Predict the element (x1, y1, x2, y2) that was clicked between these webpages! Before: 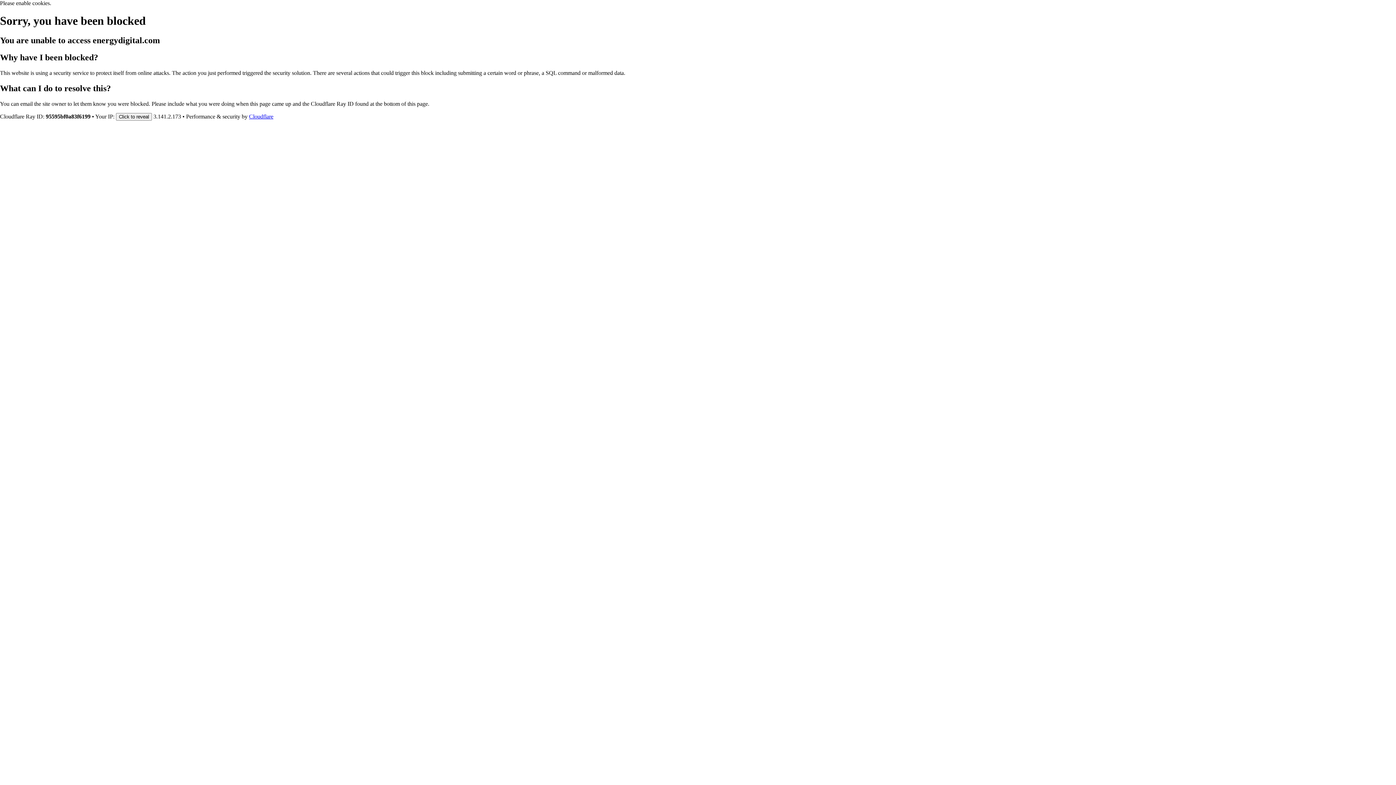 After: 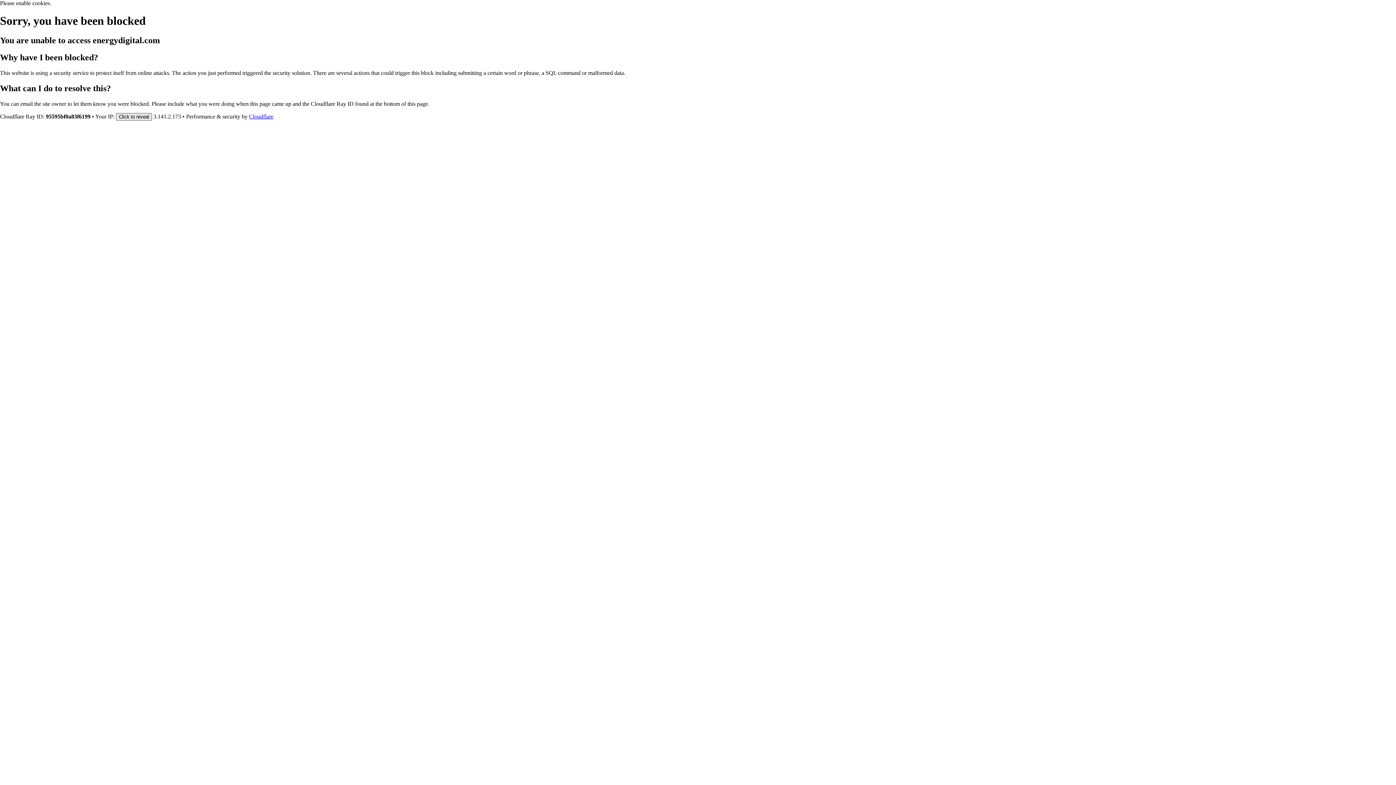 Action: bbox: (116, 112, 152, 120) label: Click to reveal